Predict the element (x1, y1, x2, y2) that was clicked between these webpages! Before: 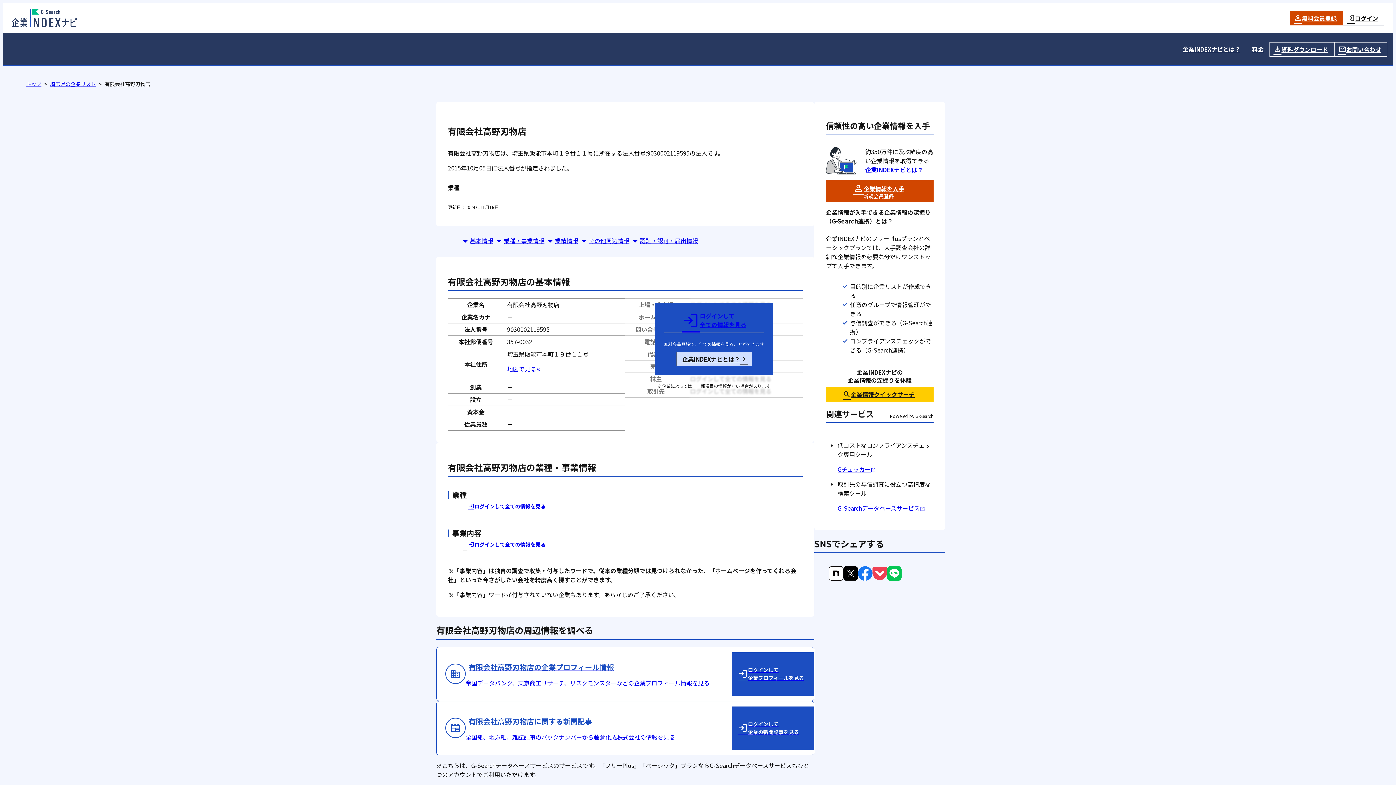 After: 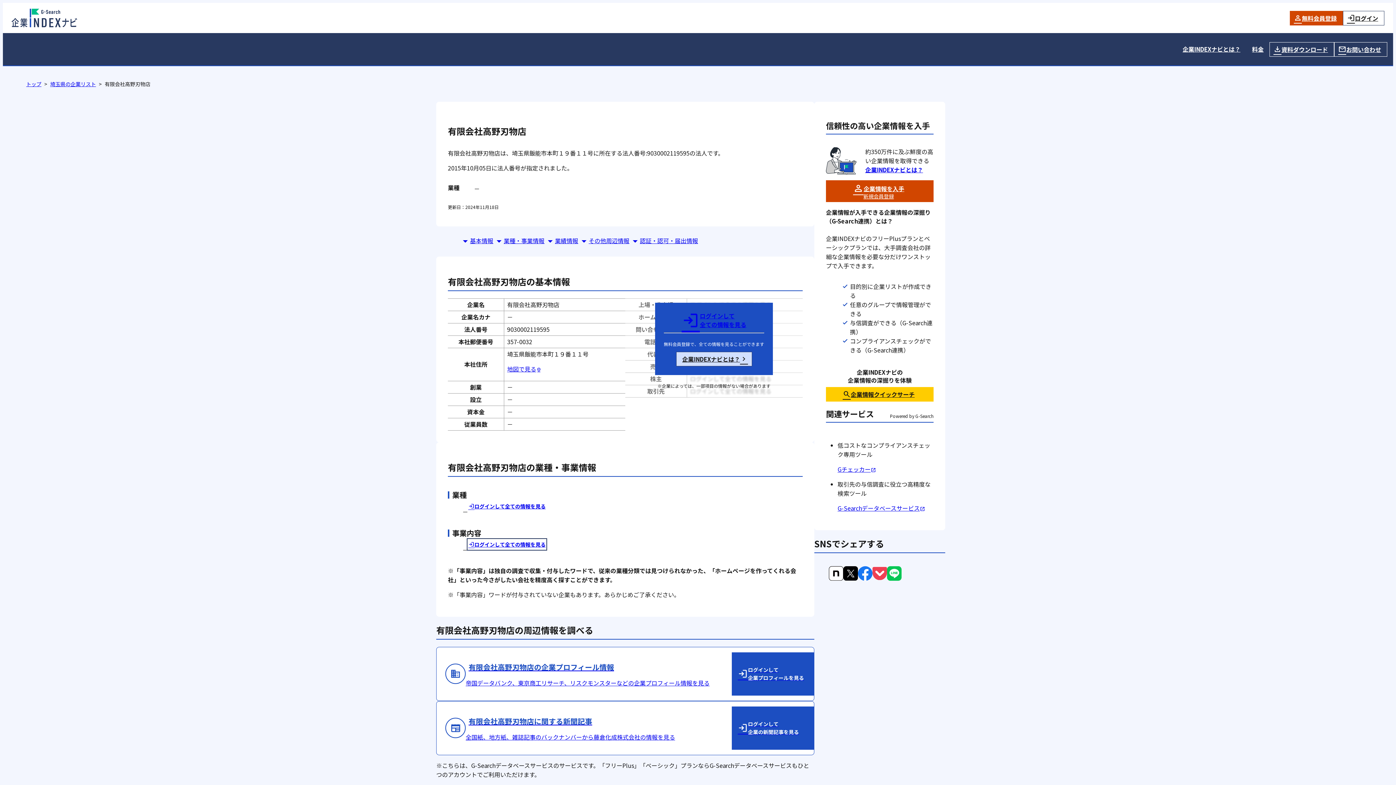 Action: label: ログインして全ての情報を見る bbox: (468, 539, 545, 549)